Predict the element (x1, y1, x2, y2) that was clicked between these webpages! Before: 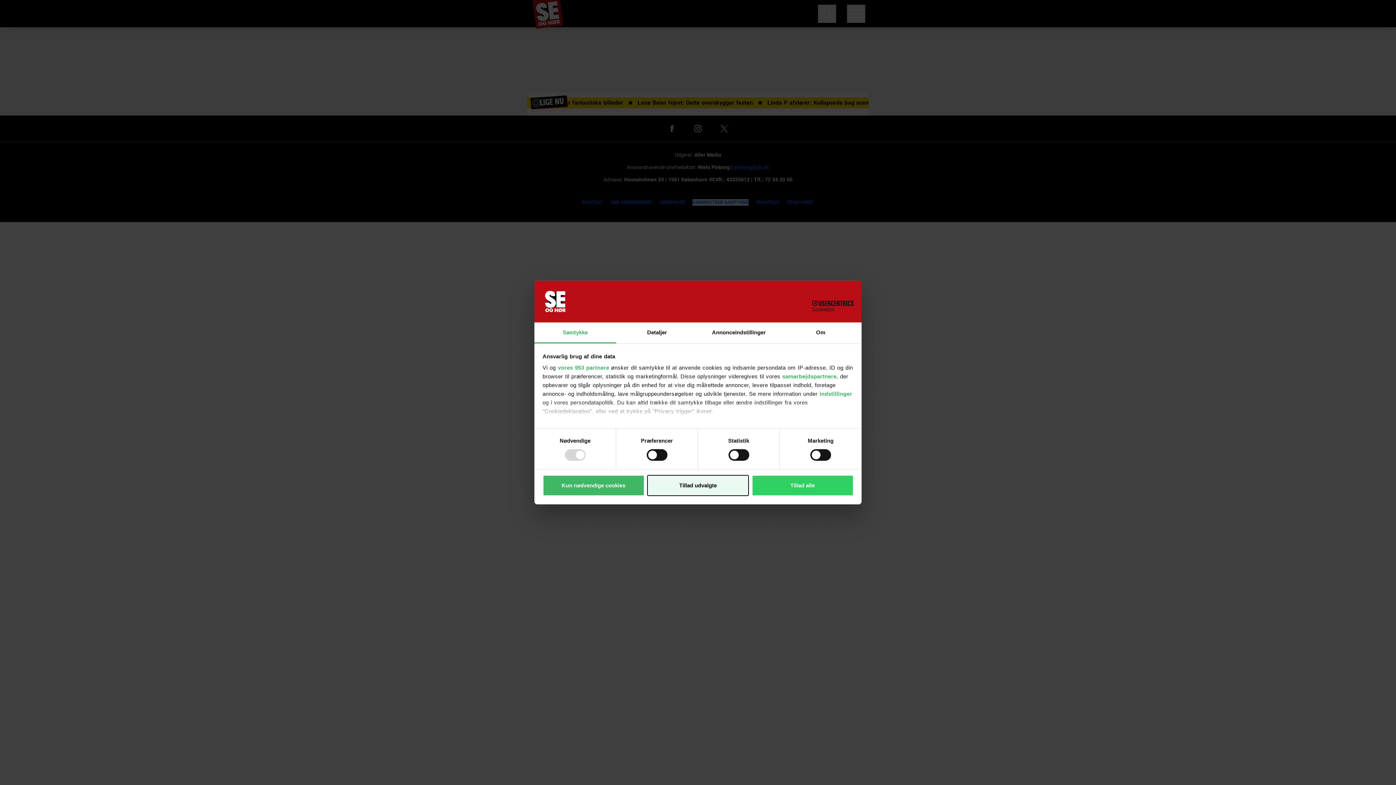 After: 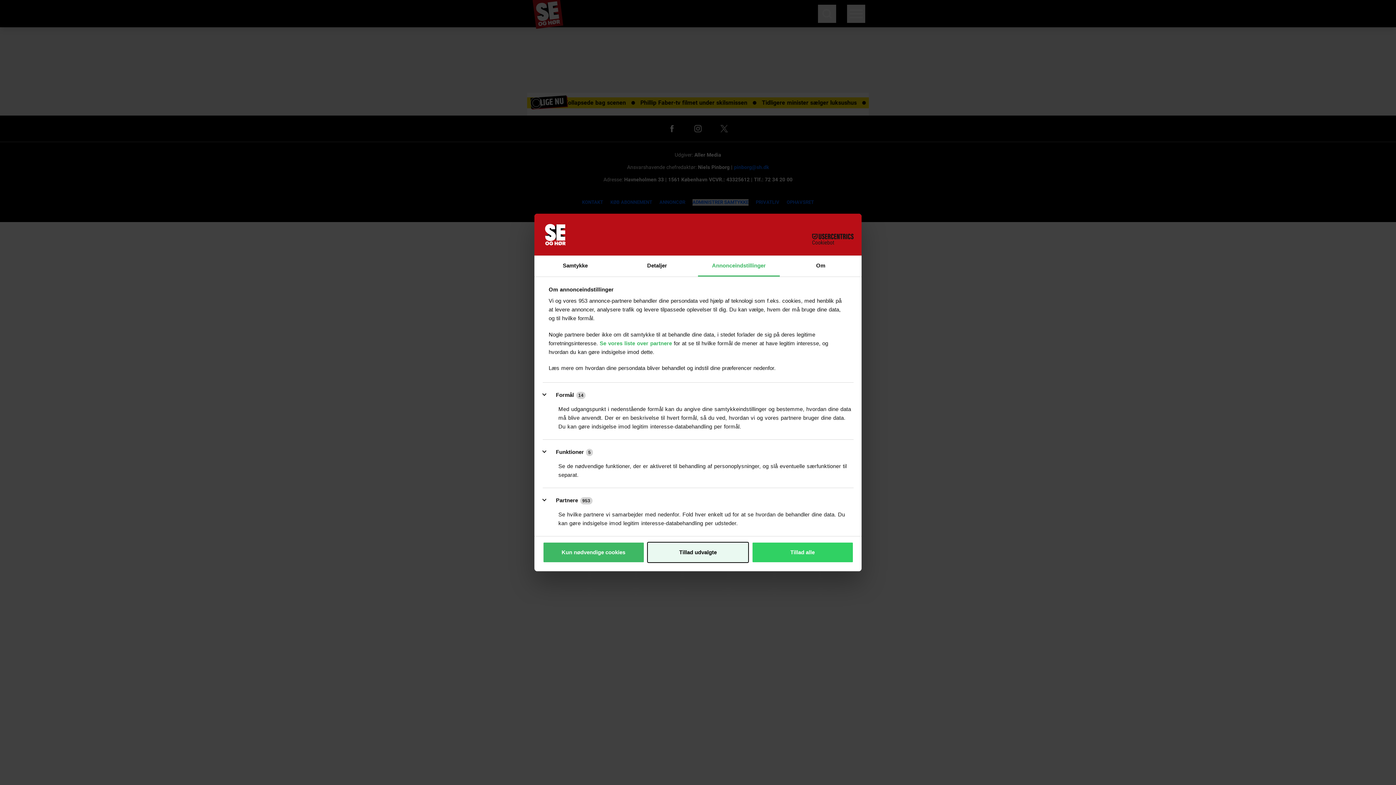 Action: label: Annonceindstillinger bbox: (698, 322, 780, 343)